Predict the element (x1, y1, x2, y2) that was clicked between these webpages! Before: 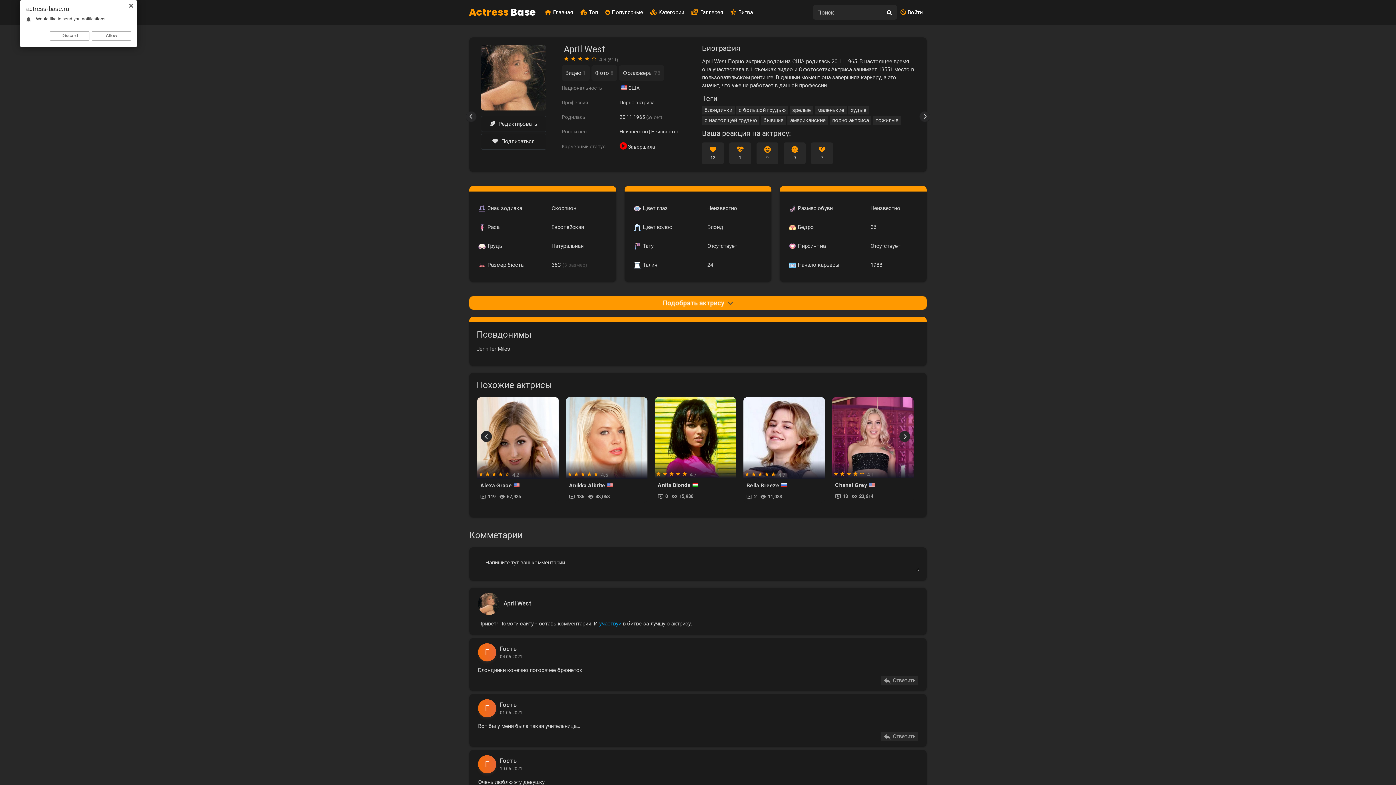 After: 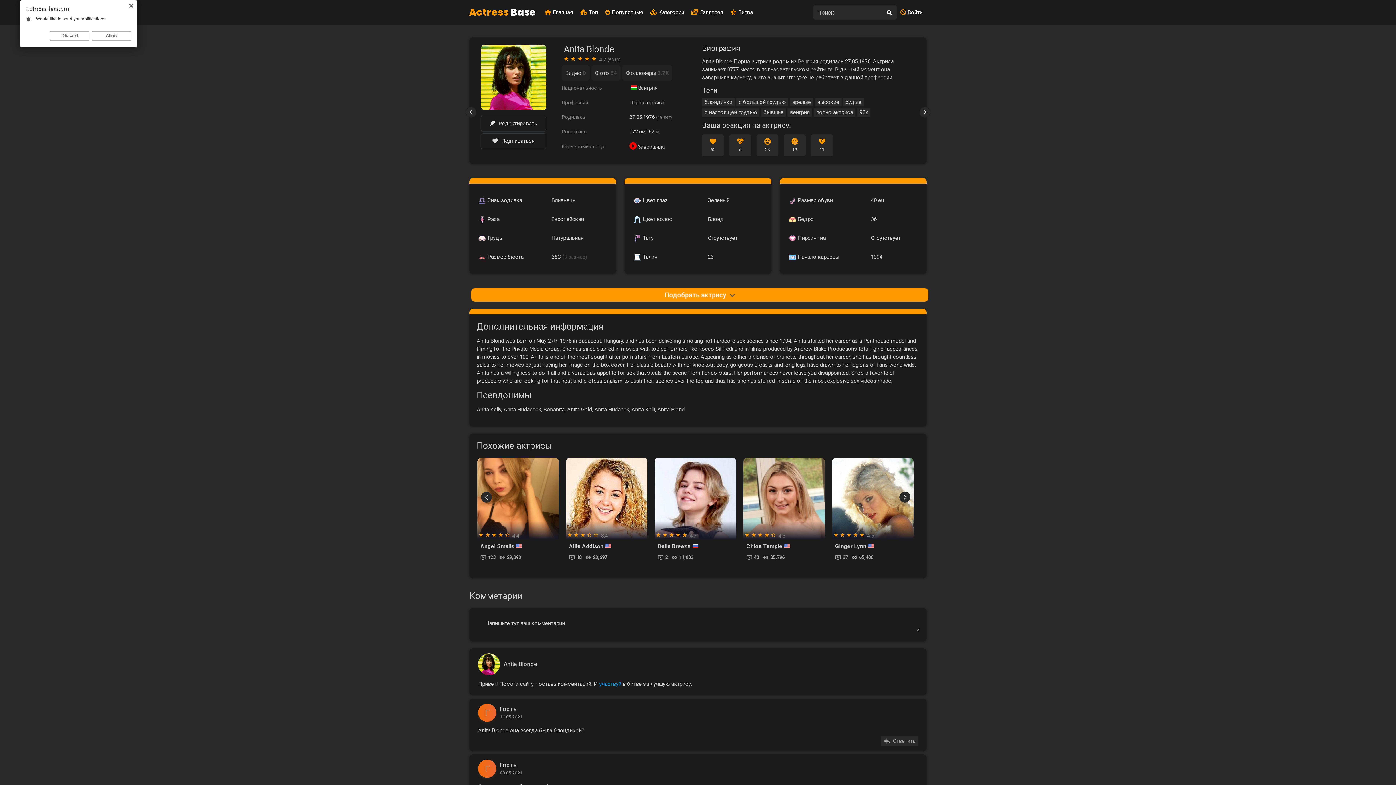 Action: label: star star star star star
4.7 bbox: (655, 397, 736, 478)